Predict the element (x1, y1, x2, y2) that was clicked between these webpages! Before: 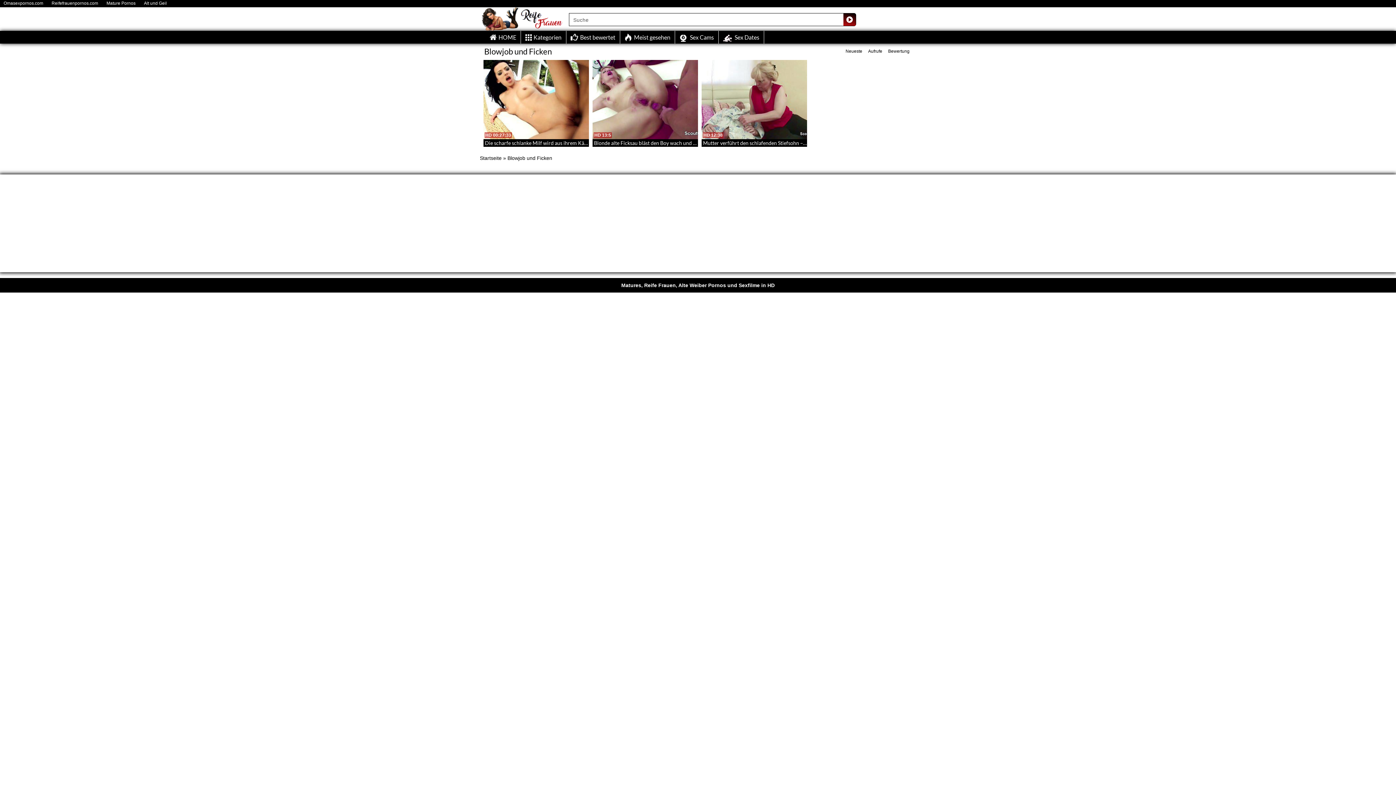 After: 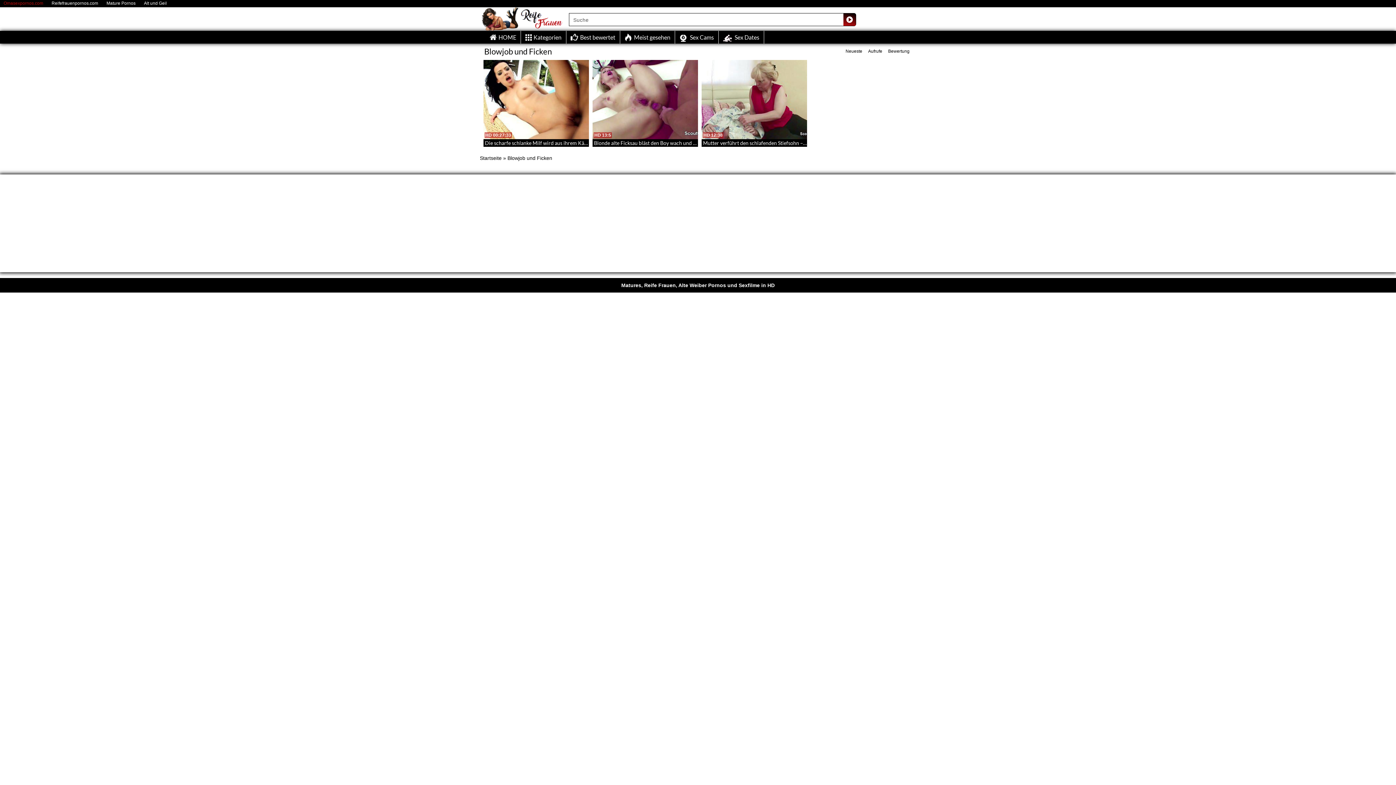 Action: label: Omasexpornos.com bbox: (0, 2, 46, 4)